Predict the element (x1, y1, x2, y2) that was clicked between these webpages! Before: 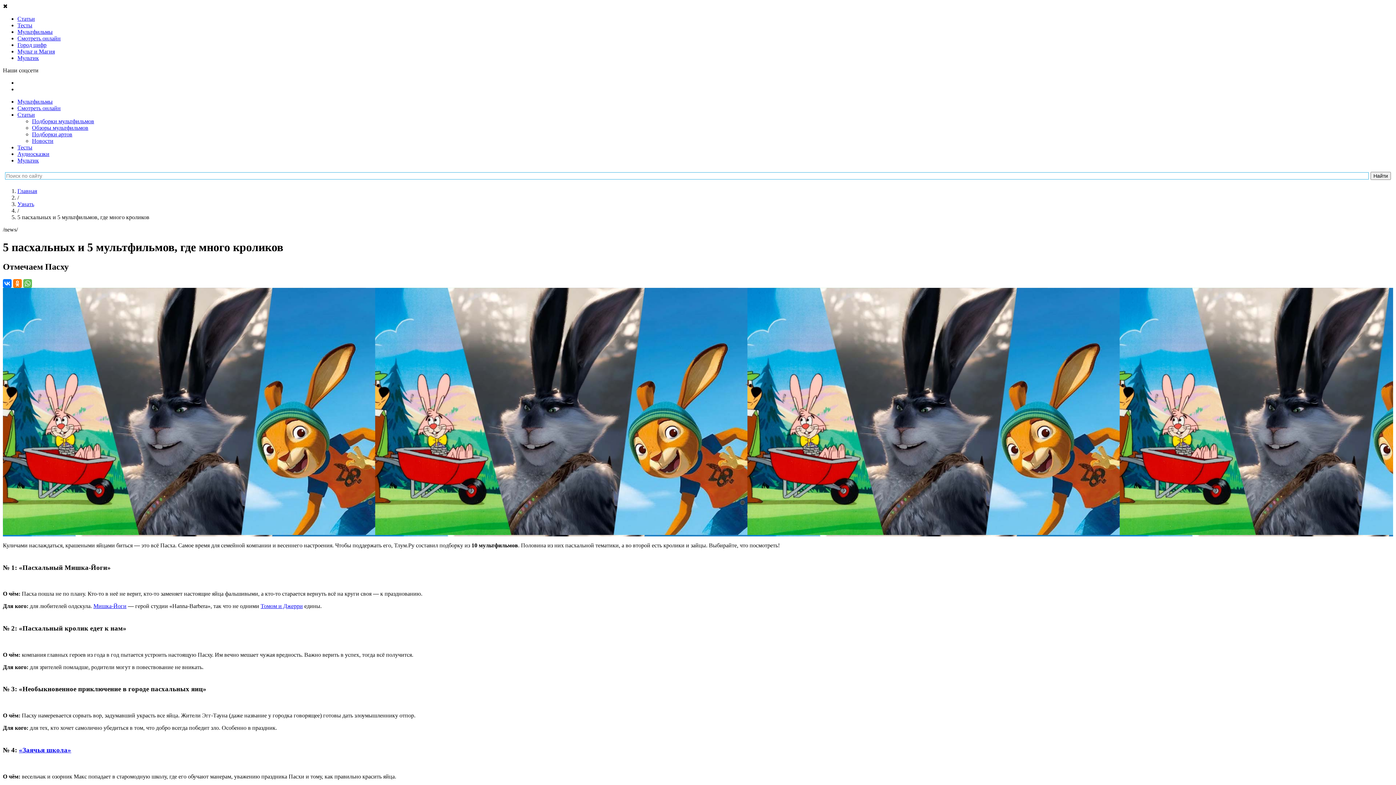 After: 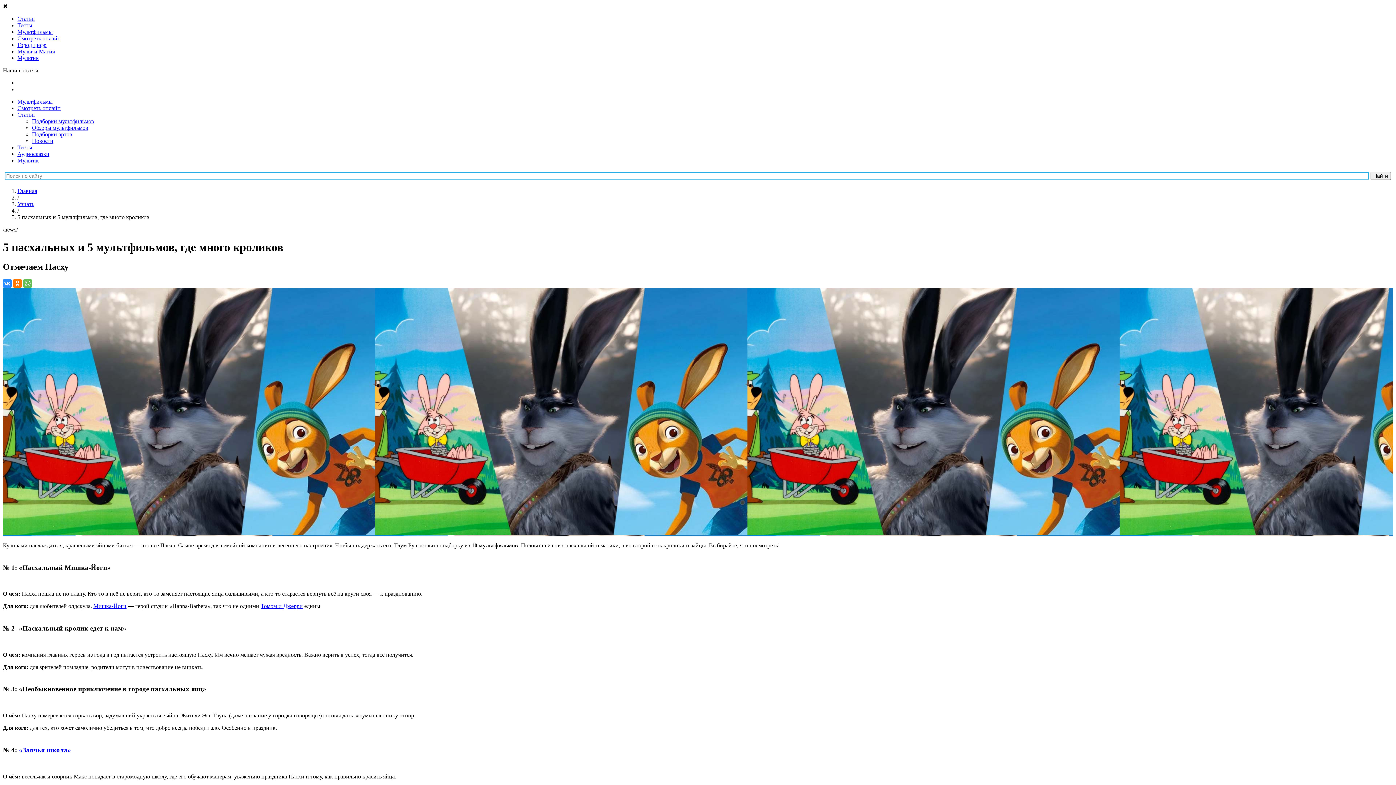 Action: bbox: (2, 279, 11, 287)